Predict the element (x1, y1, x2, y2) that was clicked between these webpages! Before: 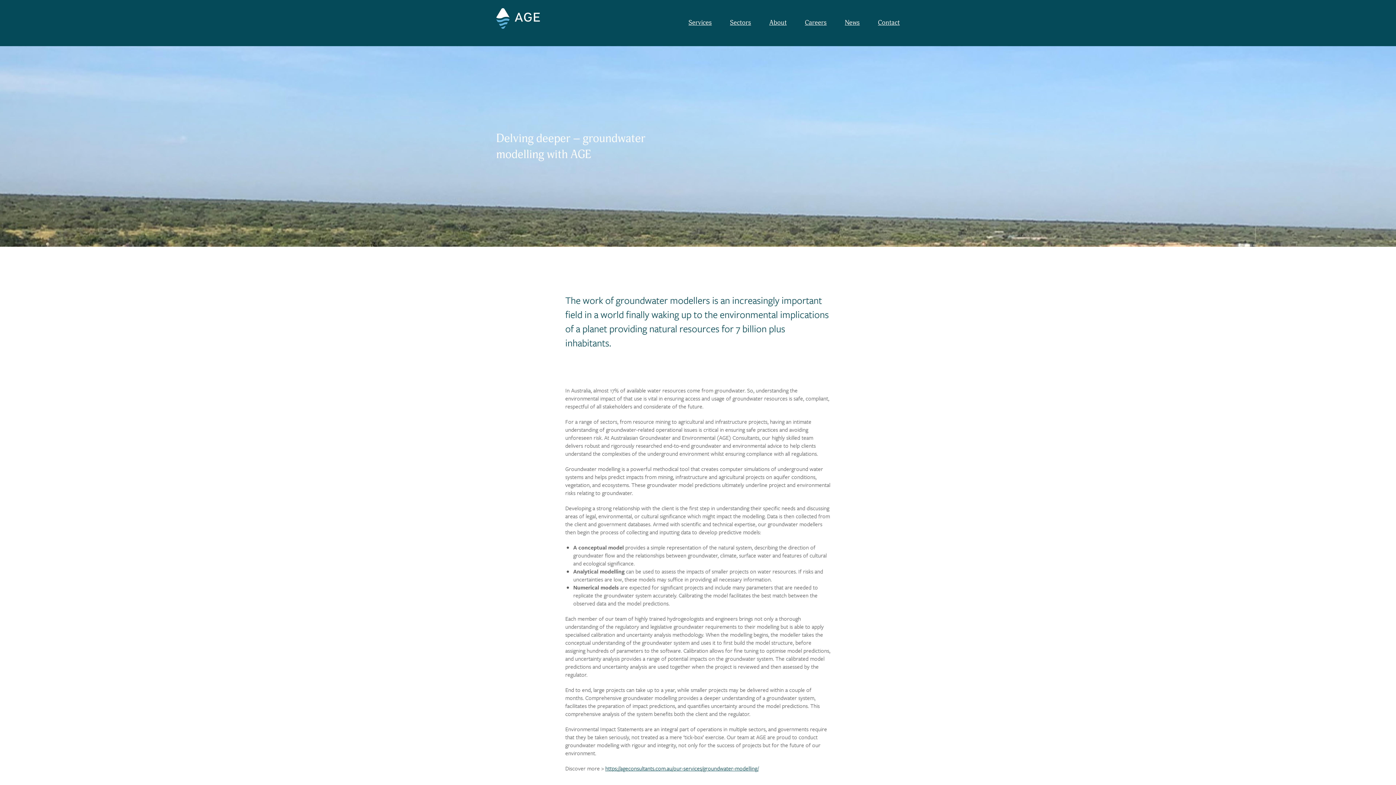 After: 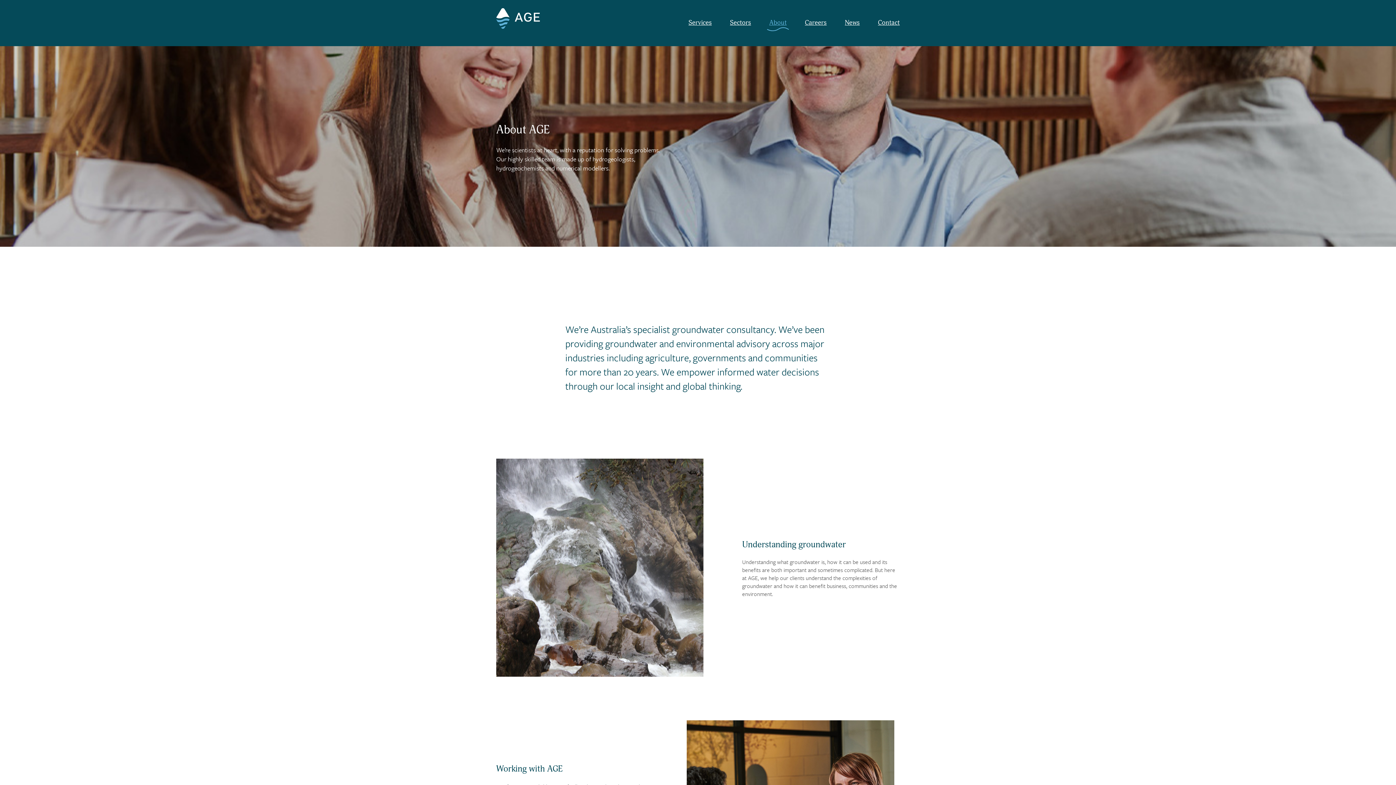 Action: bbox: (769, 18, 786, 27) label: About